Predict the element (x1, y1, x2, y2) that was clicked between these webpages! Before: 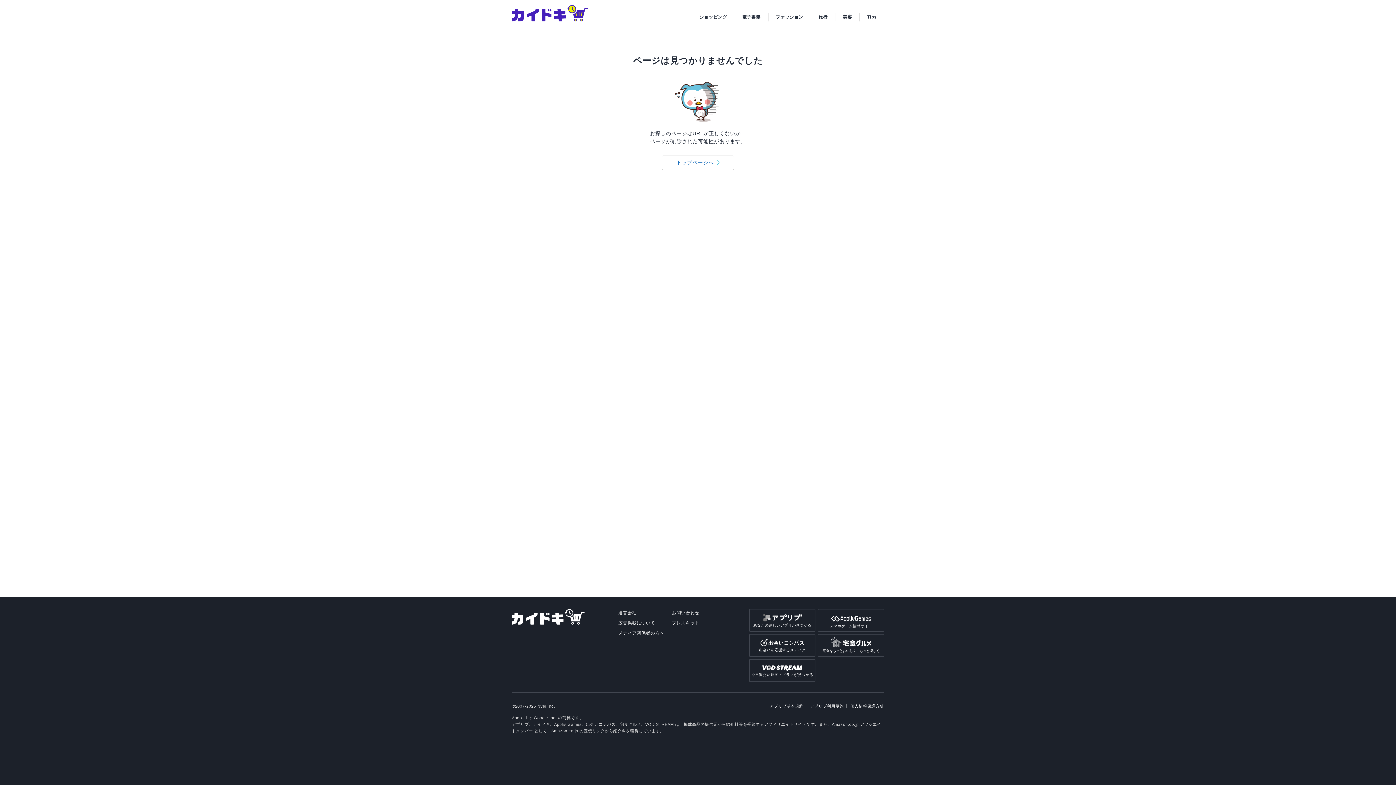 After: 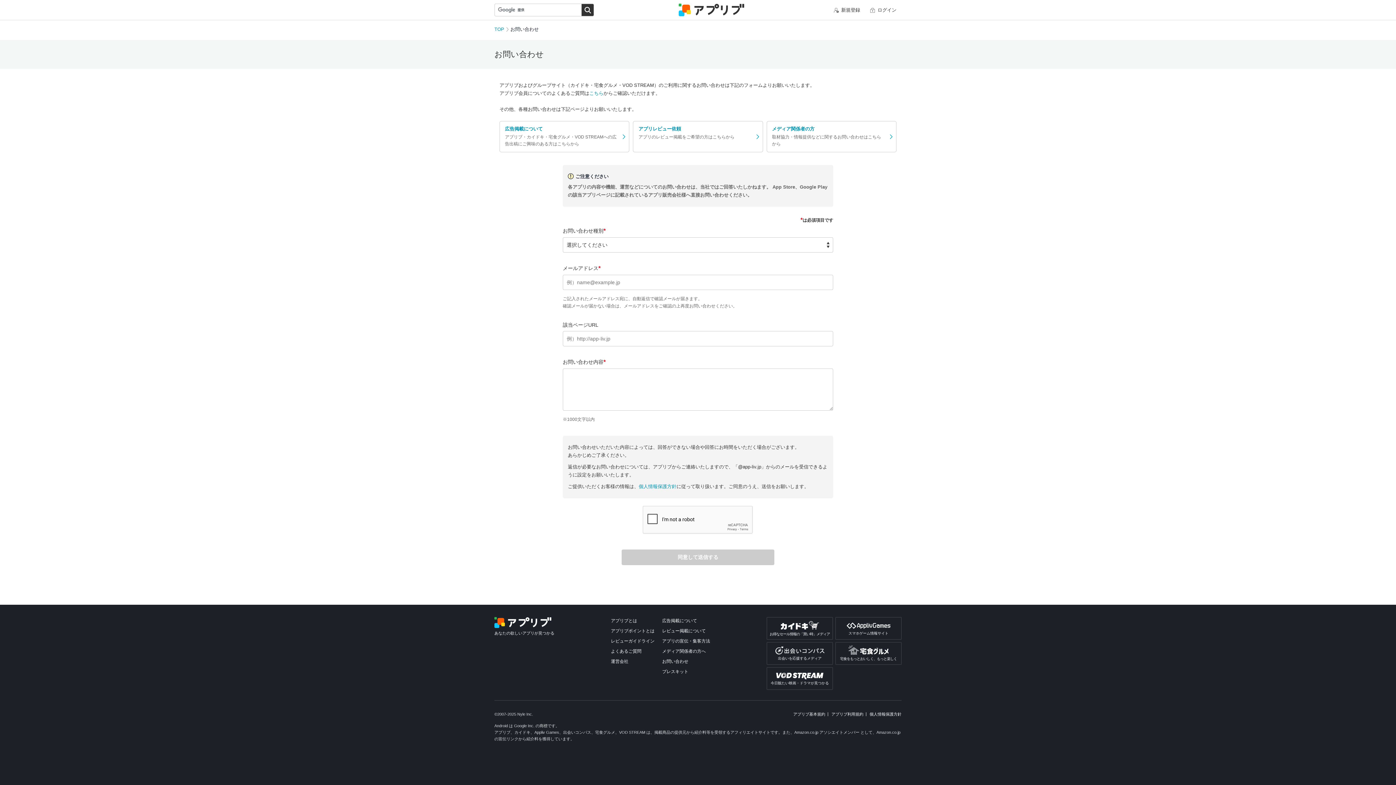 Action: label: お問い合わせ bbox: (672, 610, 699, 615)